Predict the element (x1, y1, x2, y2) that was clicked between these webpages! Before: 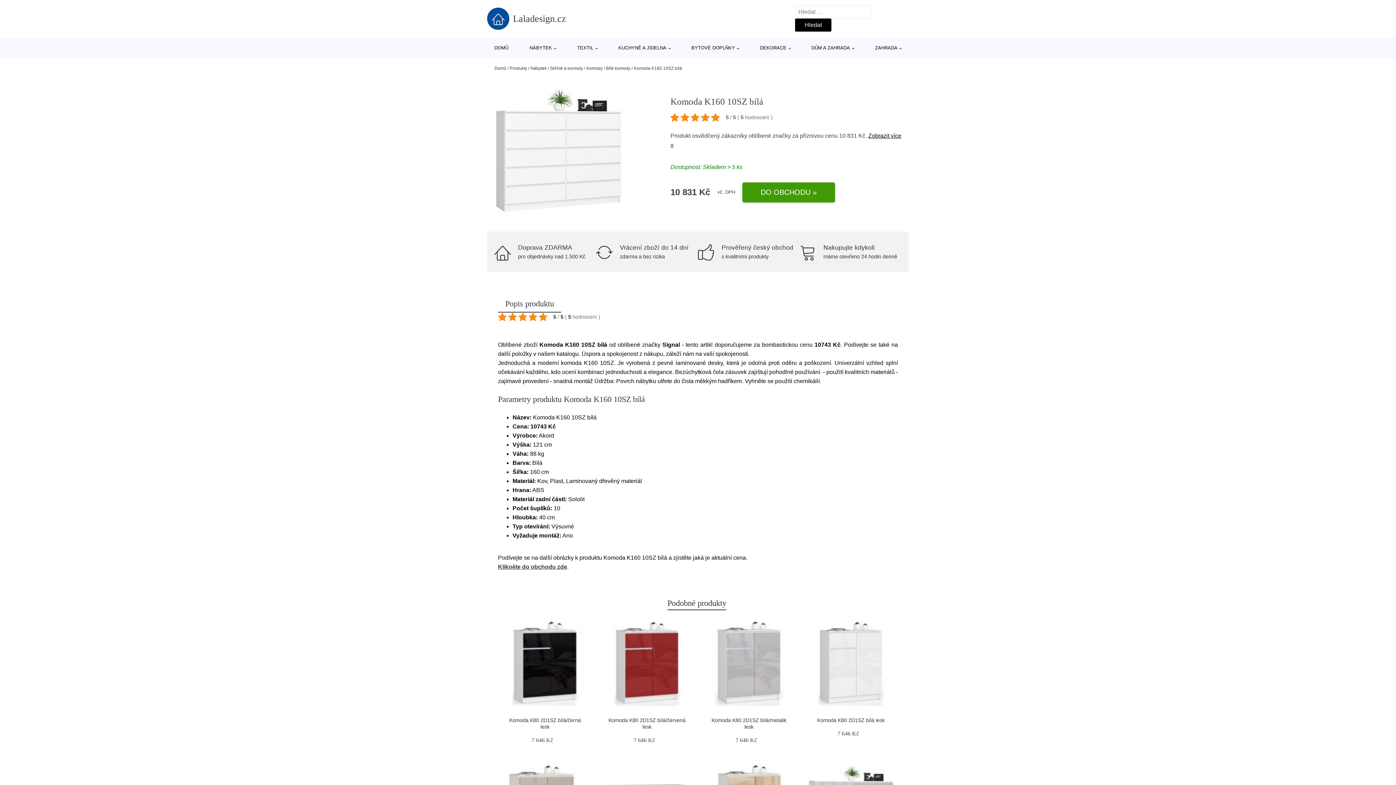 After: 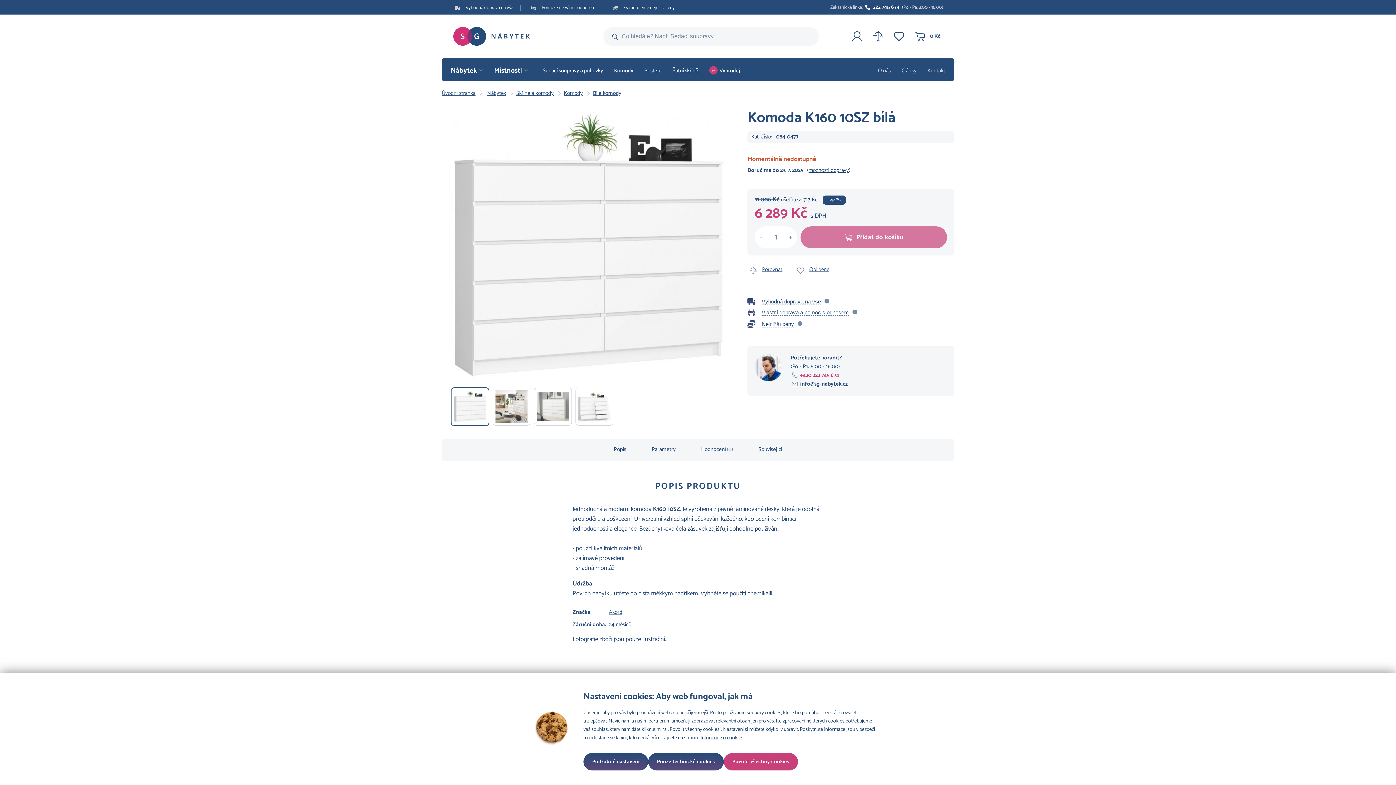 Action: label: DO OBCHODU » bbox: (742, 182, 835, 202)